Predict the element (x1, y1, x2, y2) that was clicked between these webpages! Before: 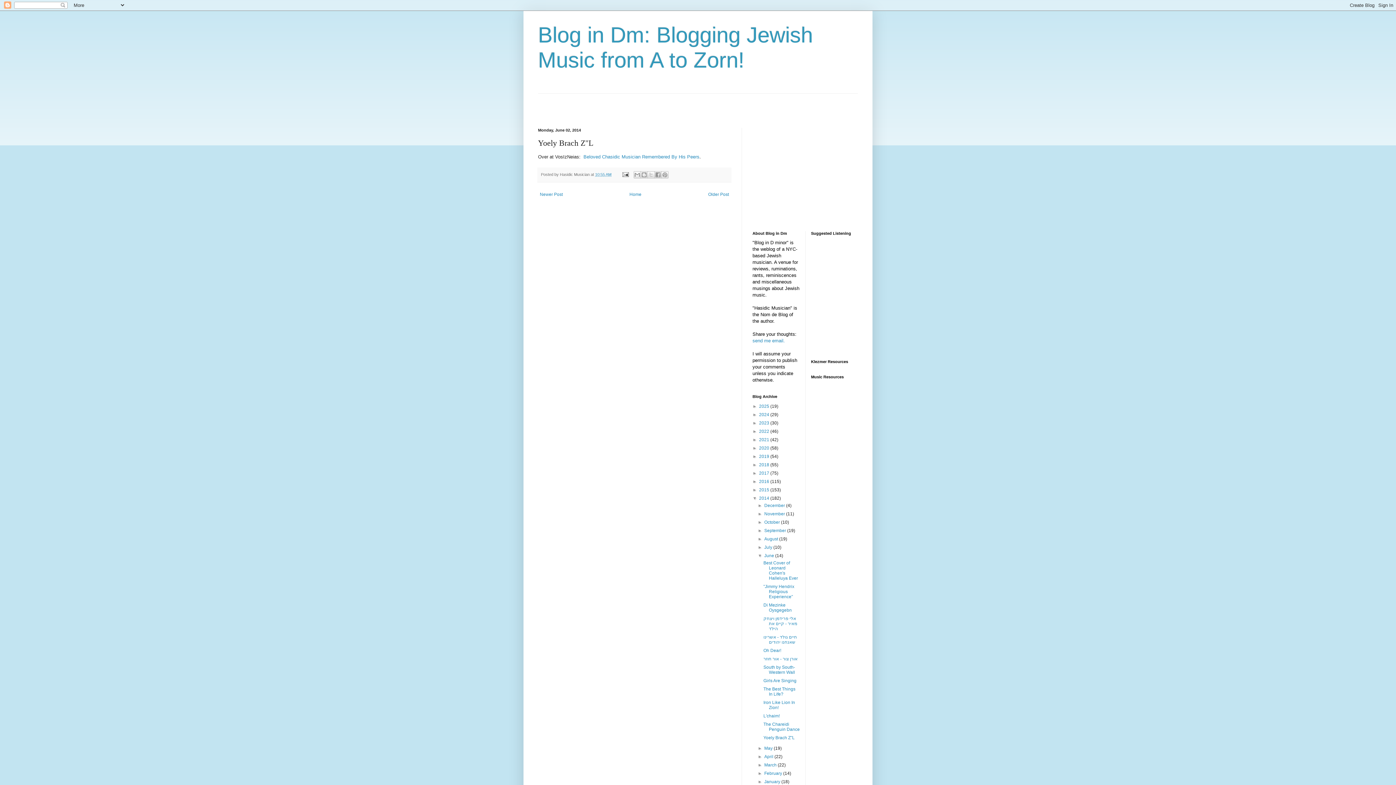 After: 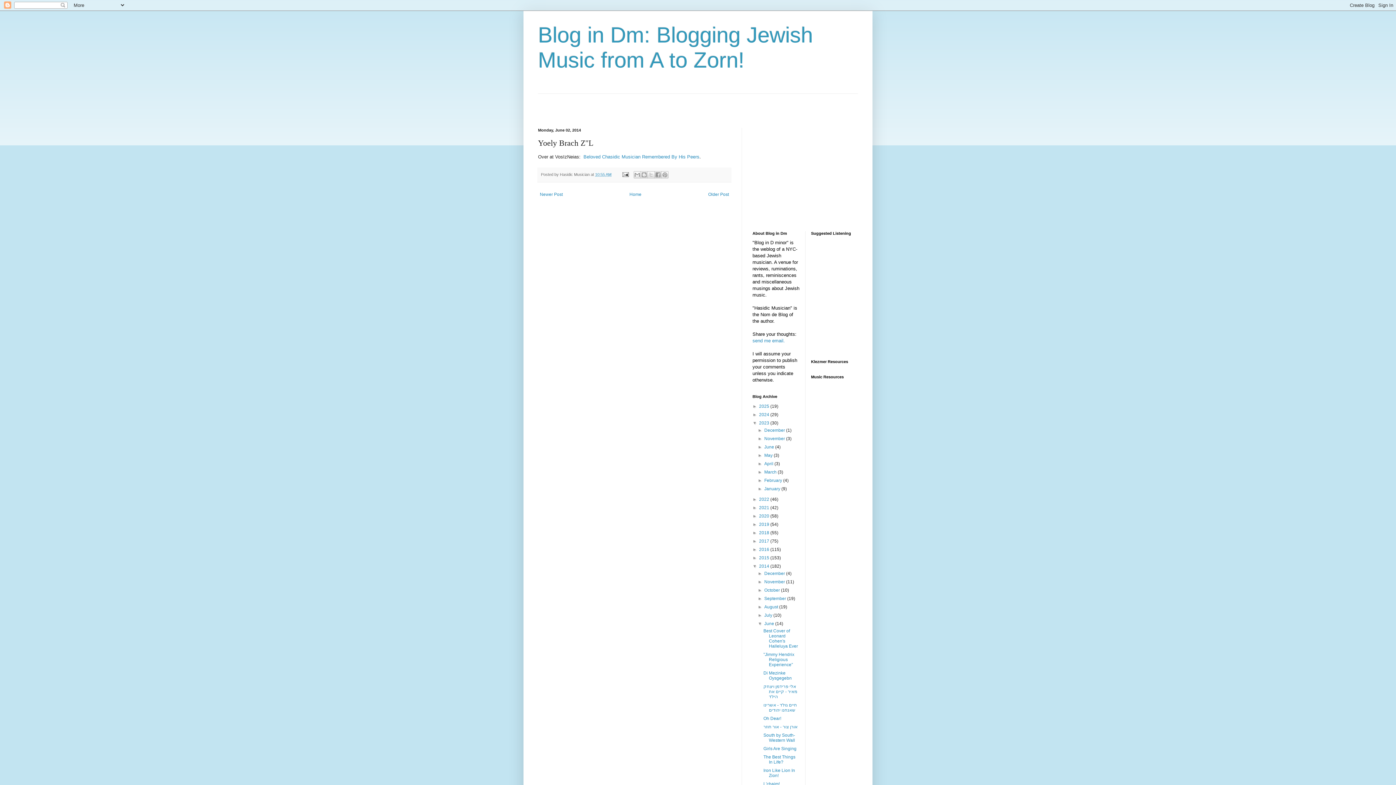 Action: label: ►   bbox: (752, 420, 759, 425)